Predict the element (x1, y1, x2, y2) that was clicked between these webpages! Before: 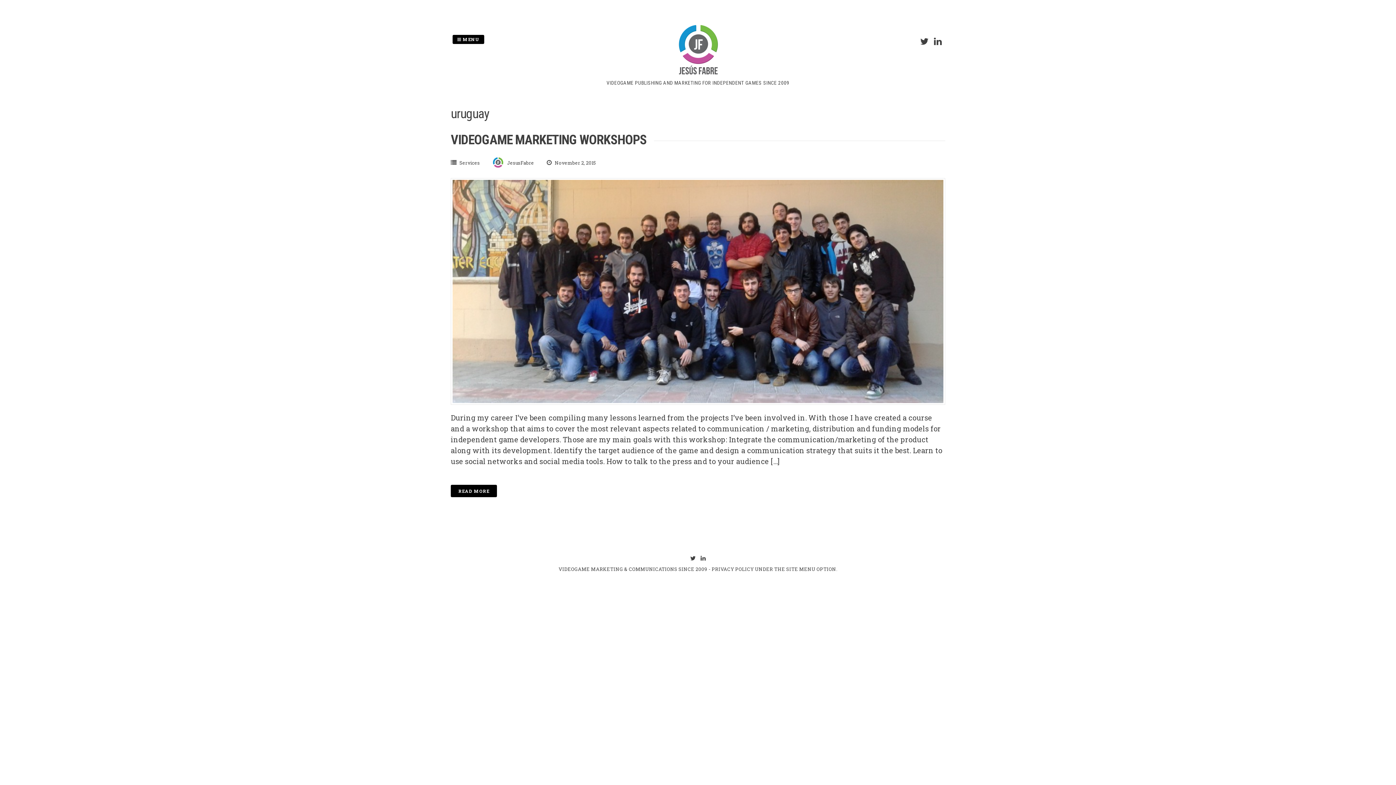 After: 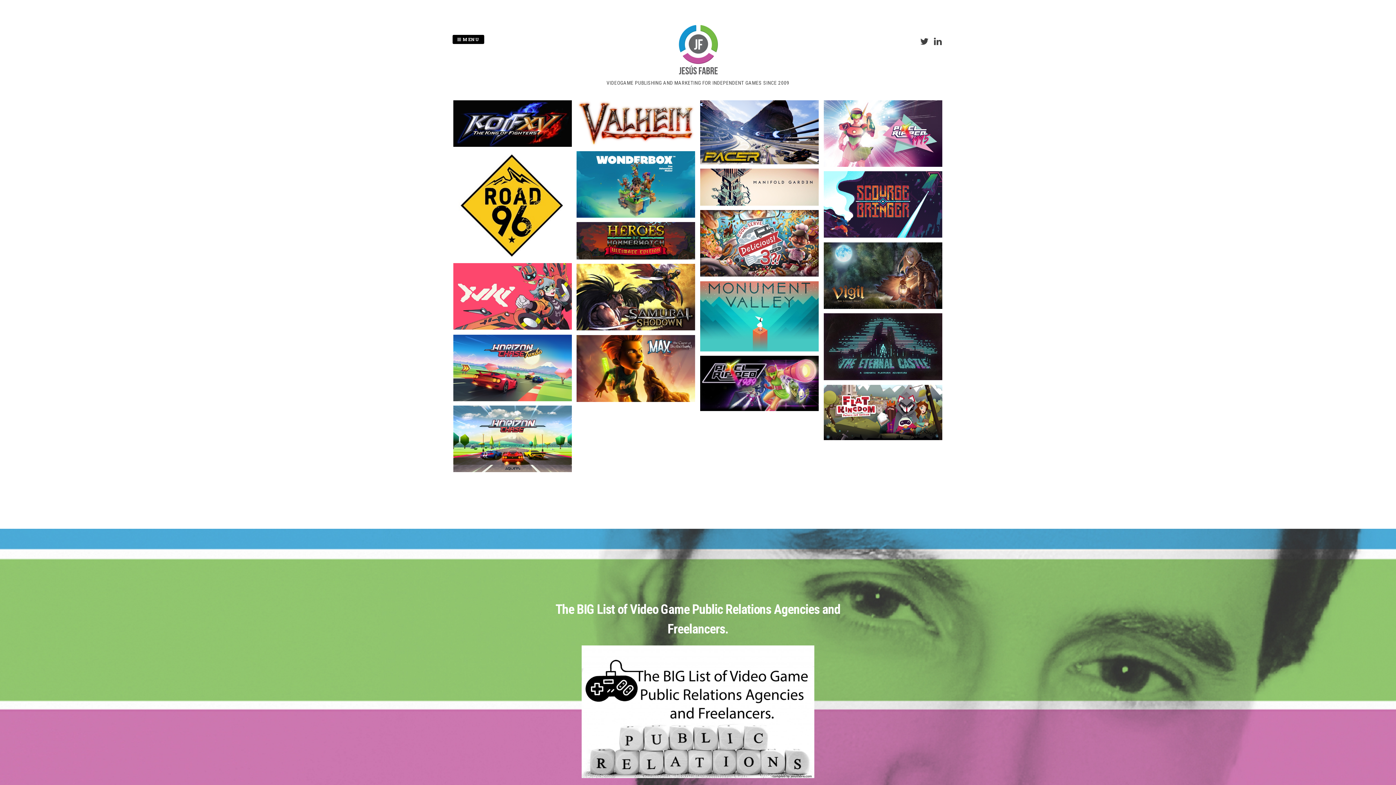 Action: bbox: (676, 68, 720, 78)